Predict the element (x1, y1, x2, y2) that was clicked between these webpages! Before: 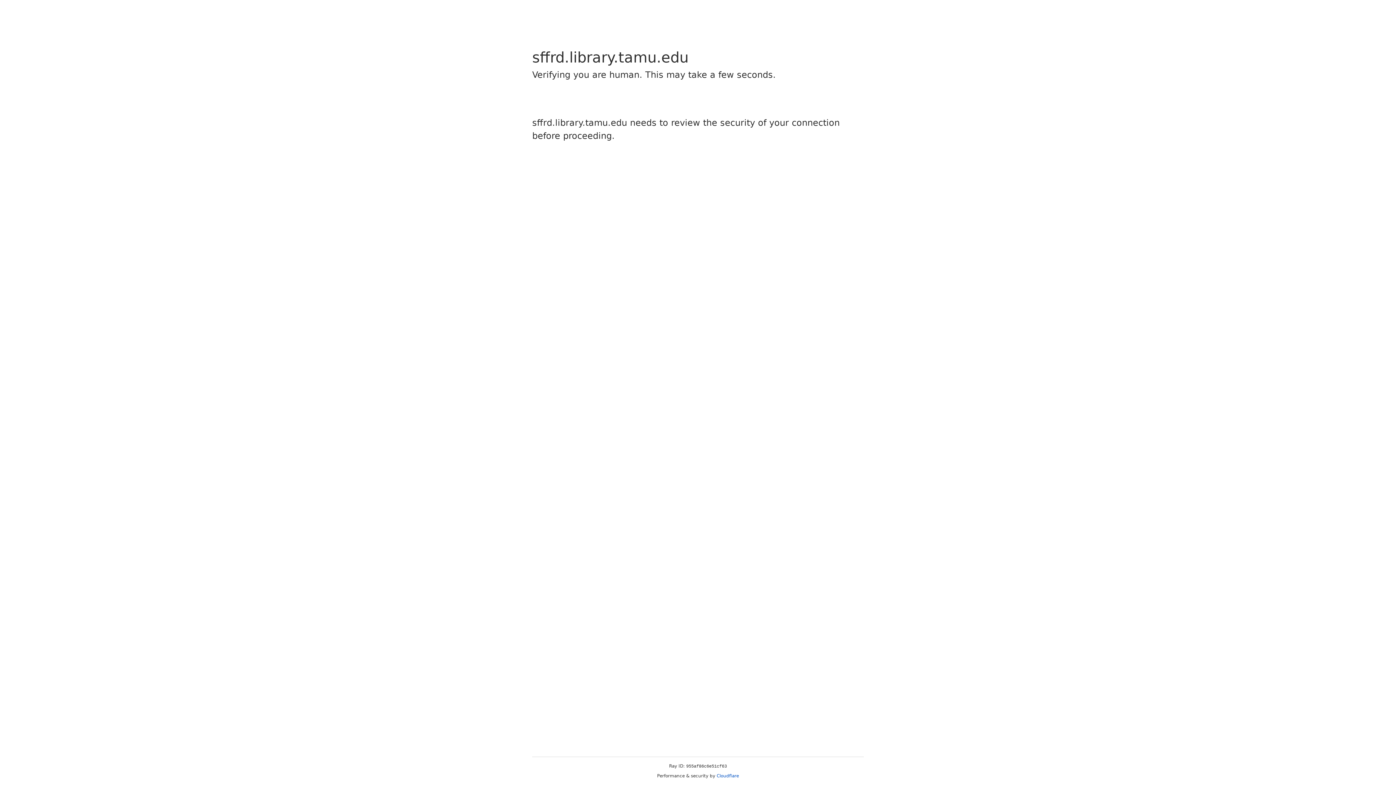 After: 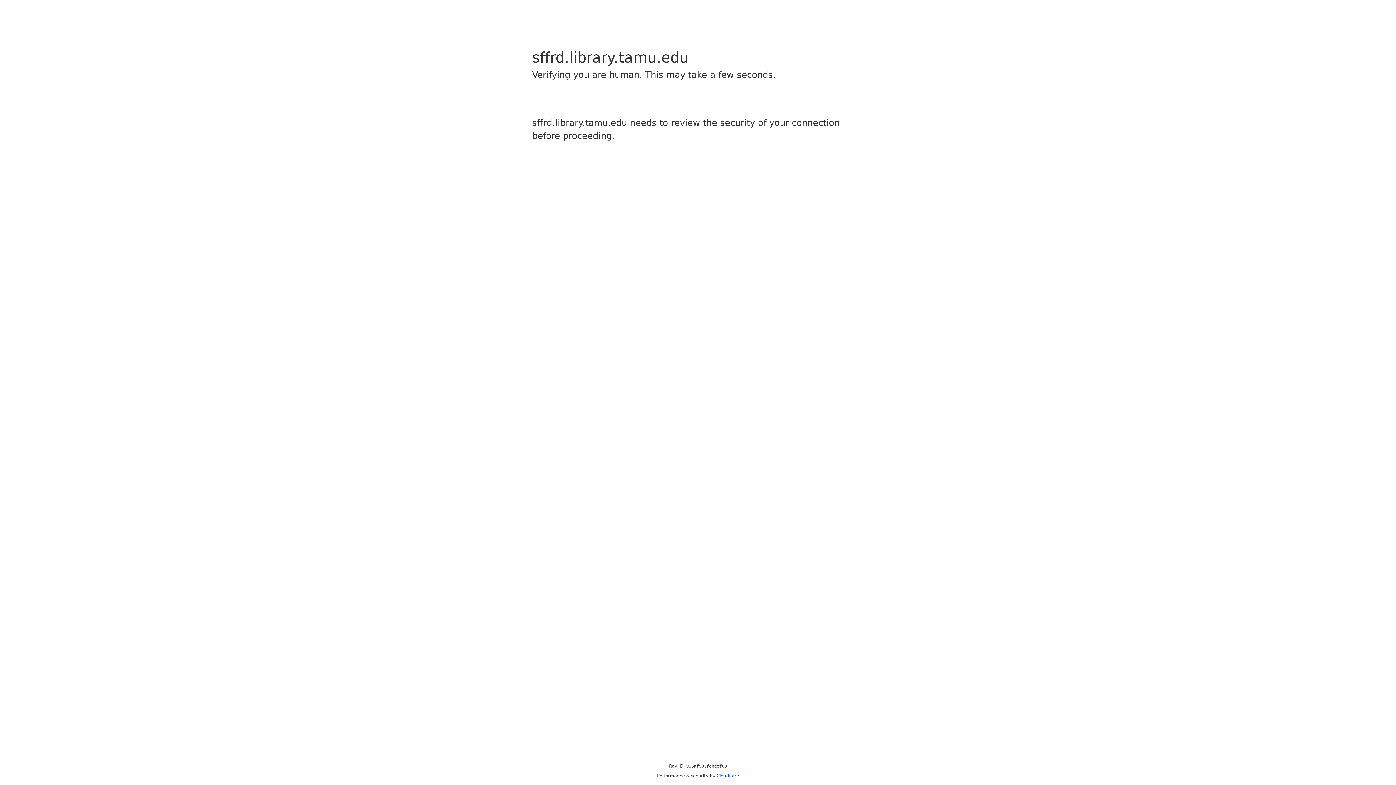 Action: bbox: (716, 773, 739, 778) label: Cloudflare